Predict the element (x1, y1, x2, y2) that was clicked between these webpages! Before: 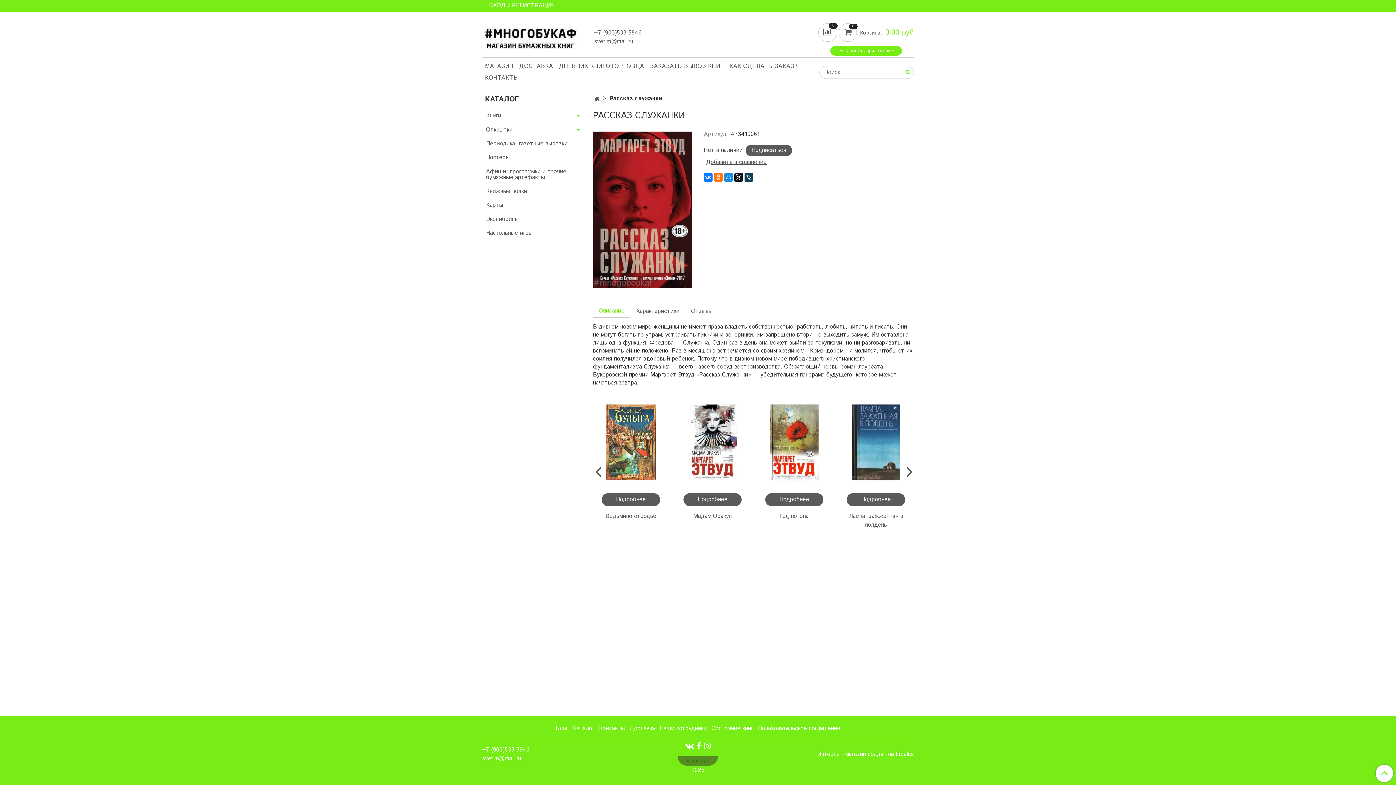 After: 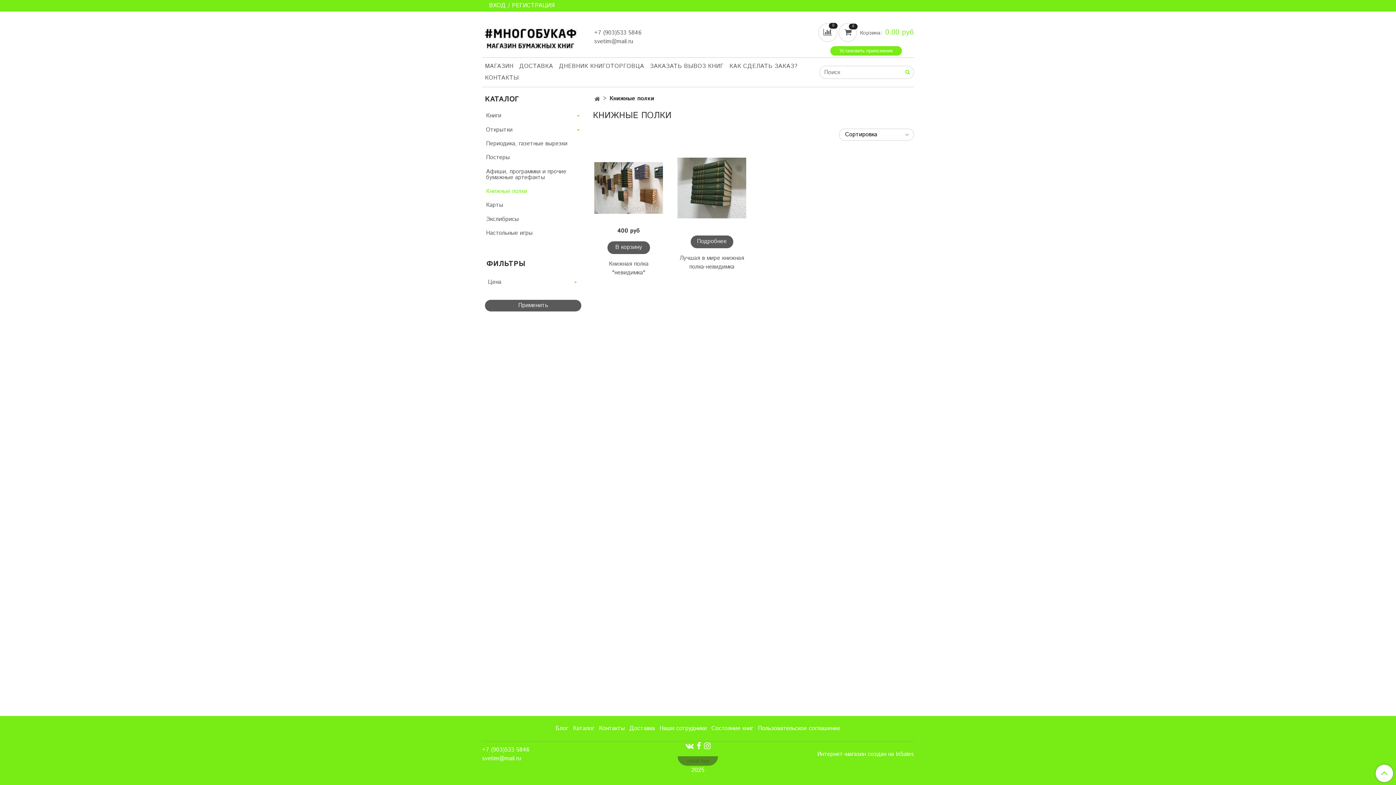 Action: bbox: (486, 186, 581, 197) label: Книжные полки